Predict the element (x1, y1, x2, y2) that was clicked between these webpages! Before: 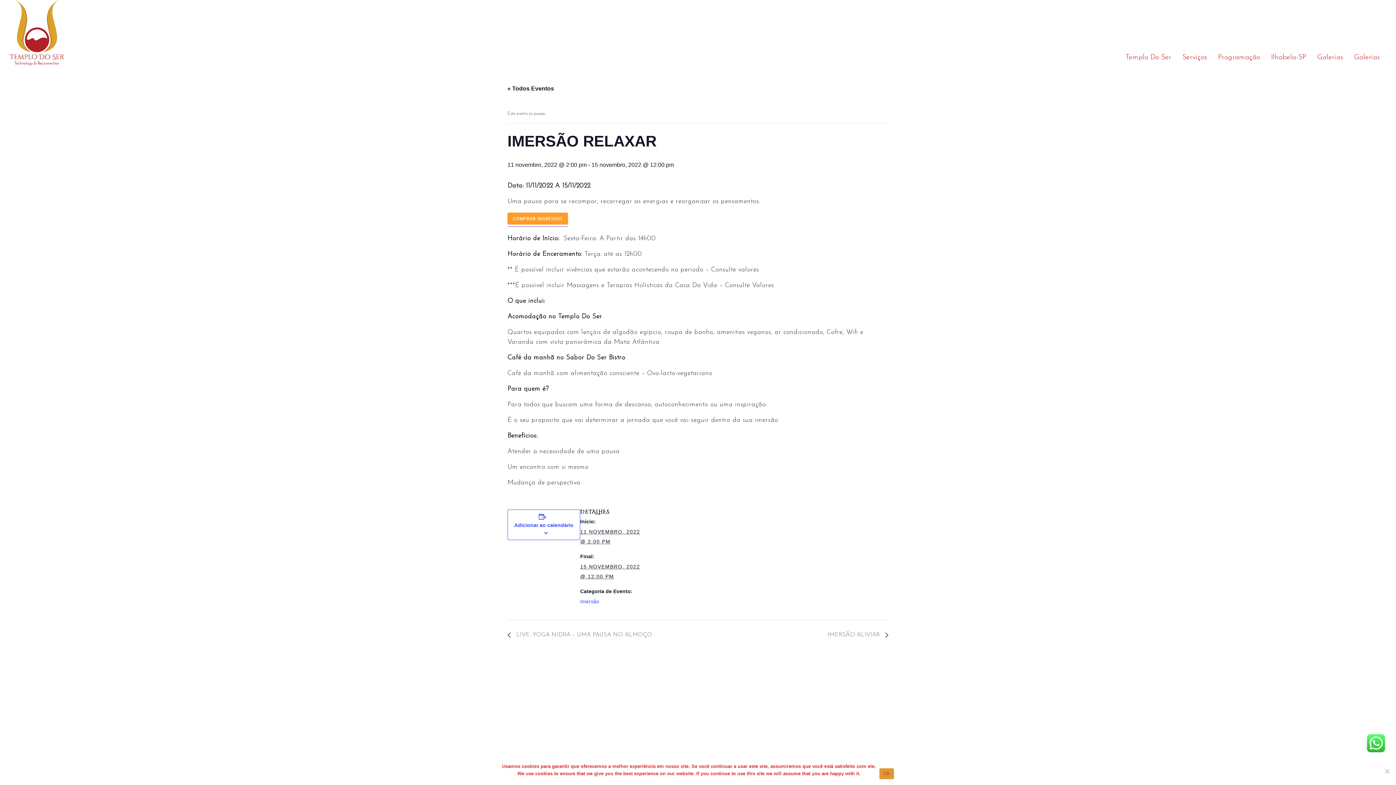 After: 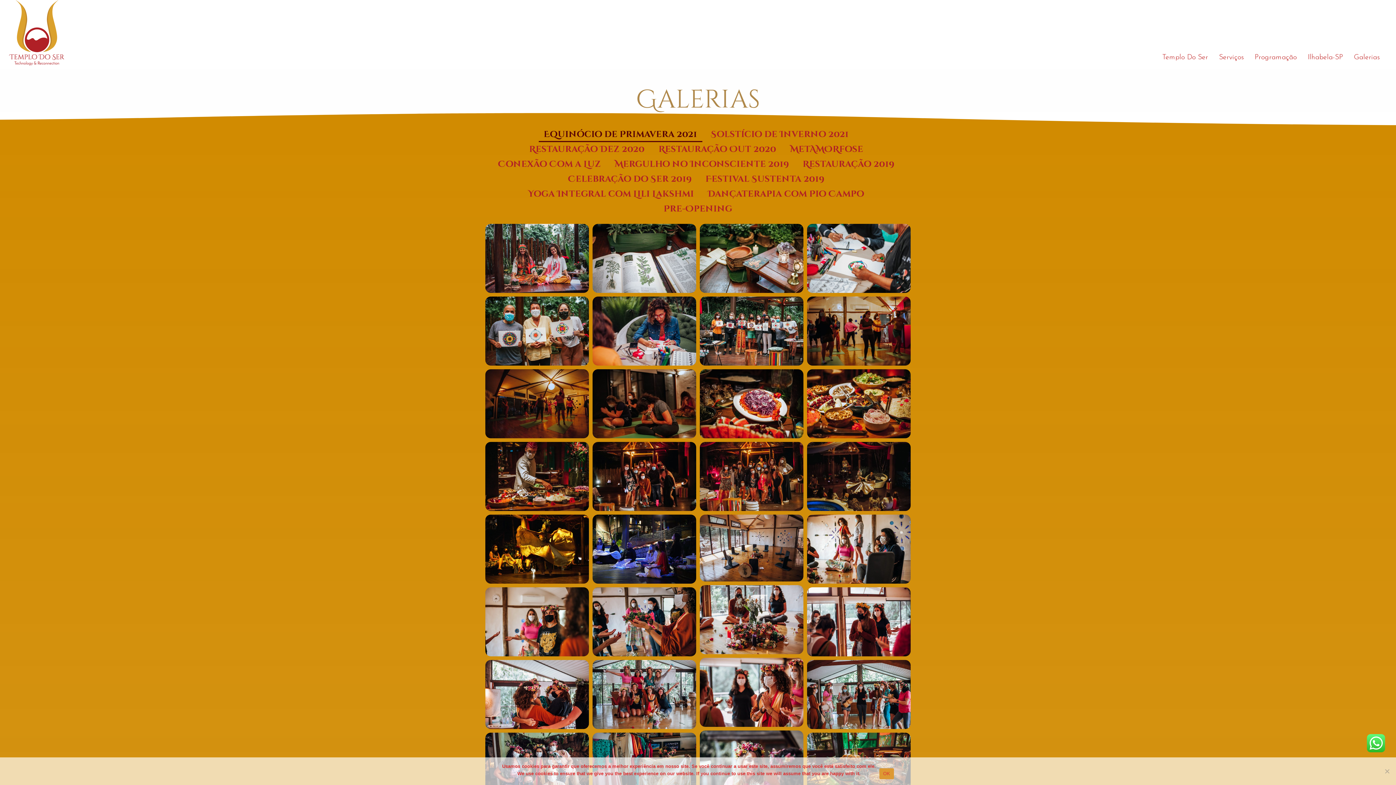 Action: label: Galerias bbox: (1312, 47, 1348, 69)